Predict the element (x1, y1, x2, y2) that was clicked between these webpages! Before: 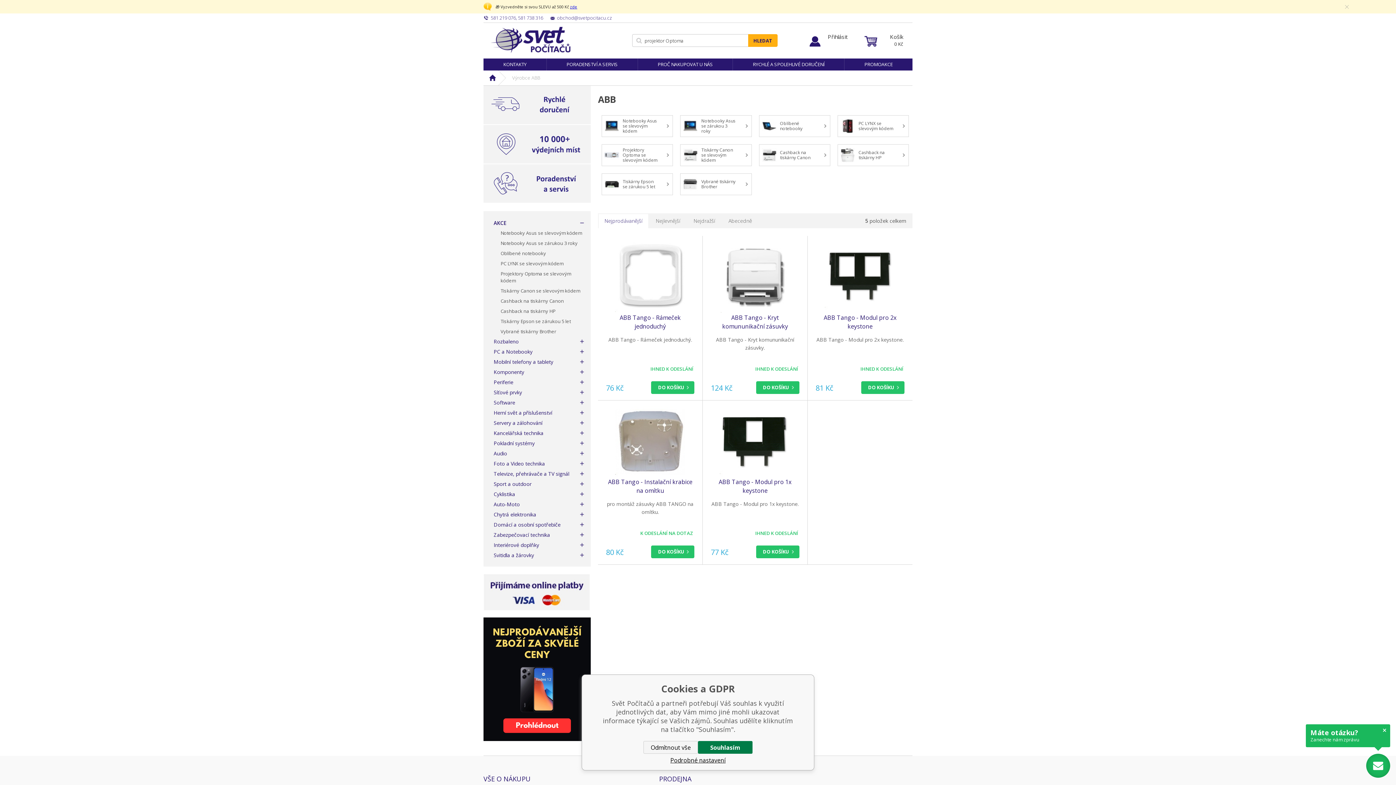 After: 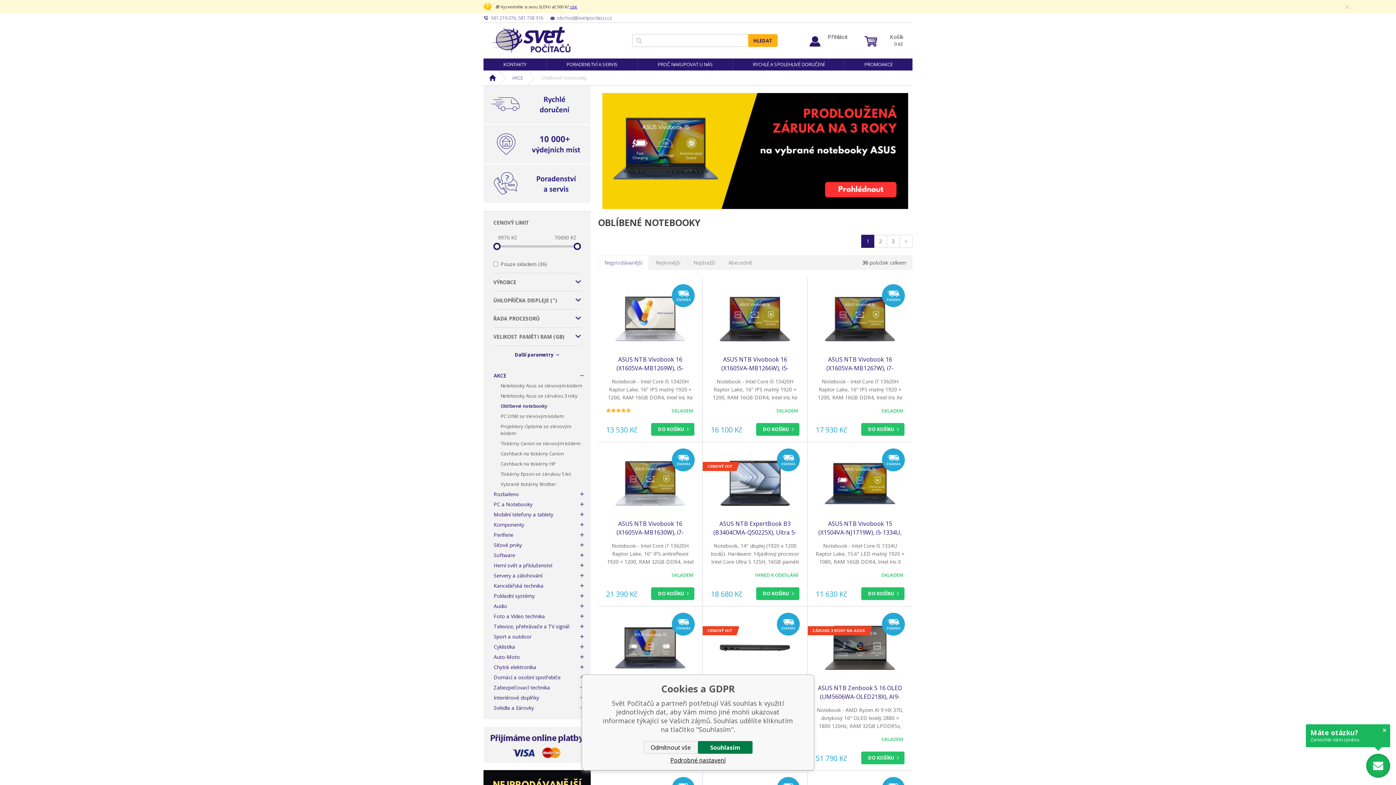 Action: bbox: (759, 115, 830, 137) label: Oblíbené notebooky